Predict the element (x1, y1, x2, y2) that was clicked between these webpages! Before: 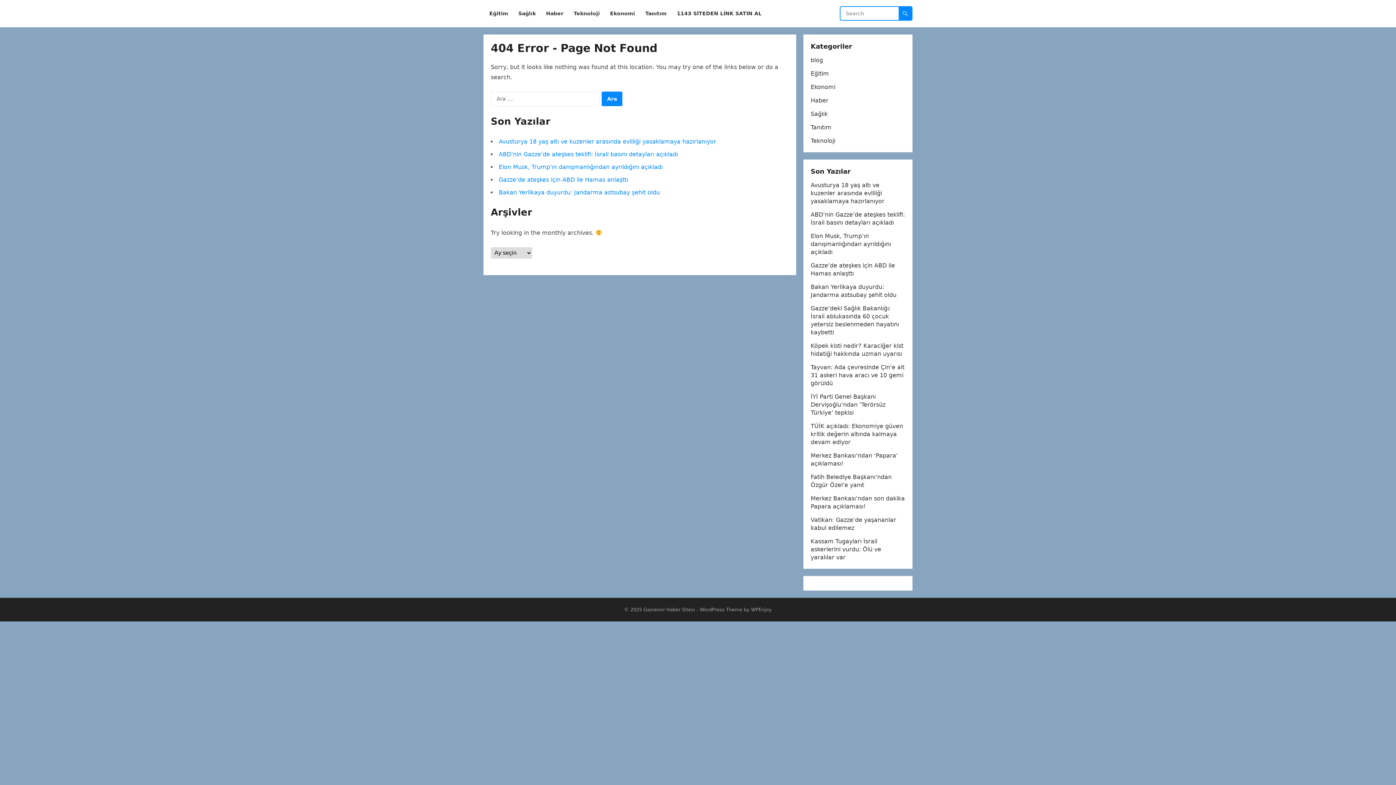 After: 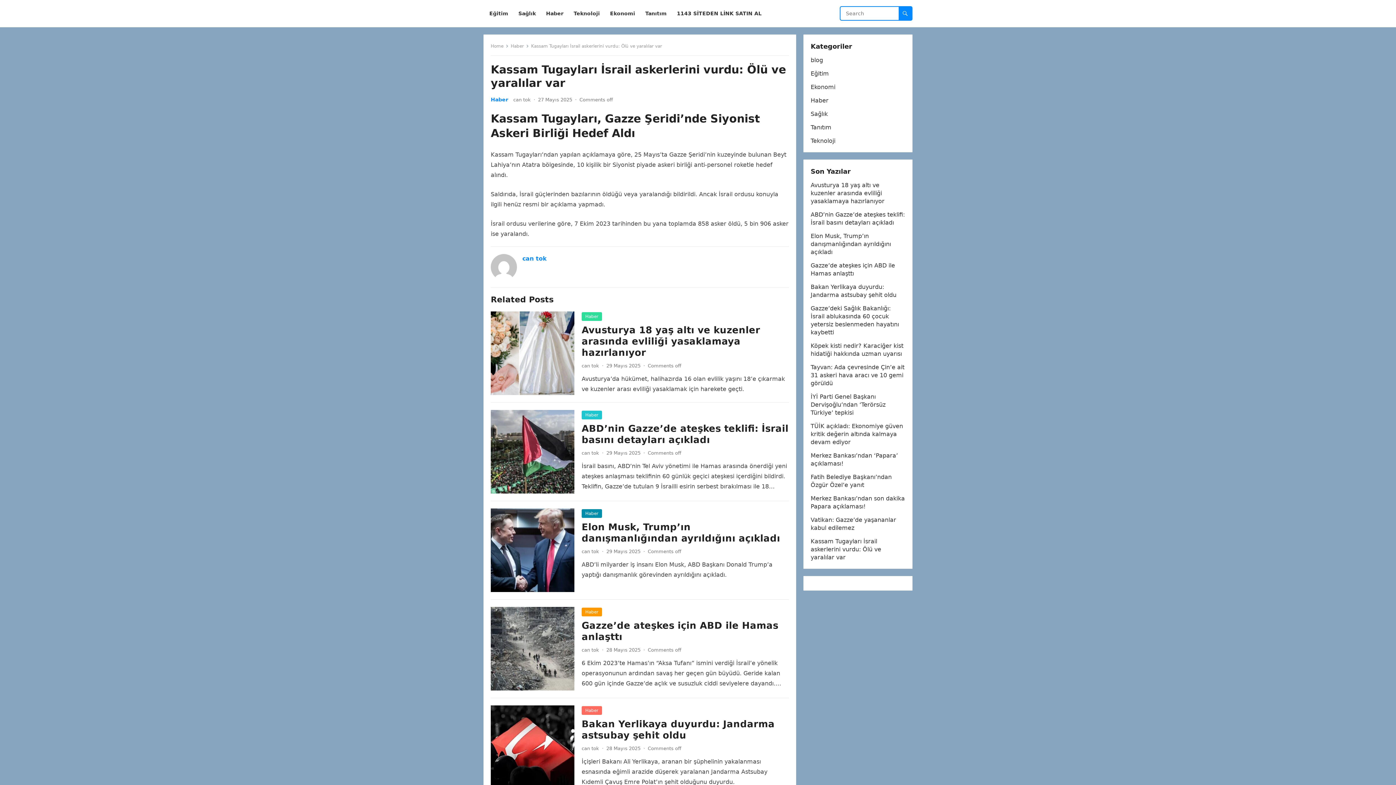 Action: label: Kassam Tugayları İsrail askerlerini vurdu: Ölü ve yaralılar var bbox: (810, 538, 881, 561)